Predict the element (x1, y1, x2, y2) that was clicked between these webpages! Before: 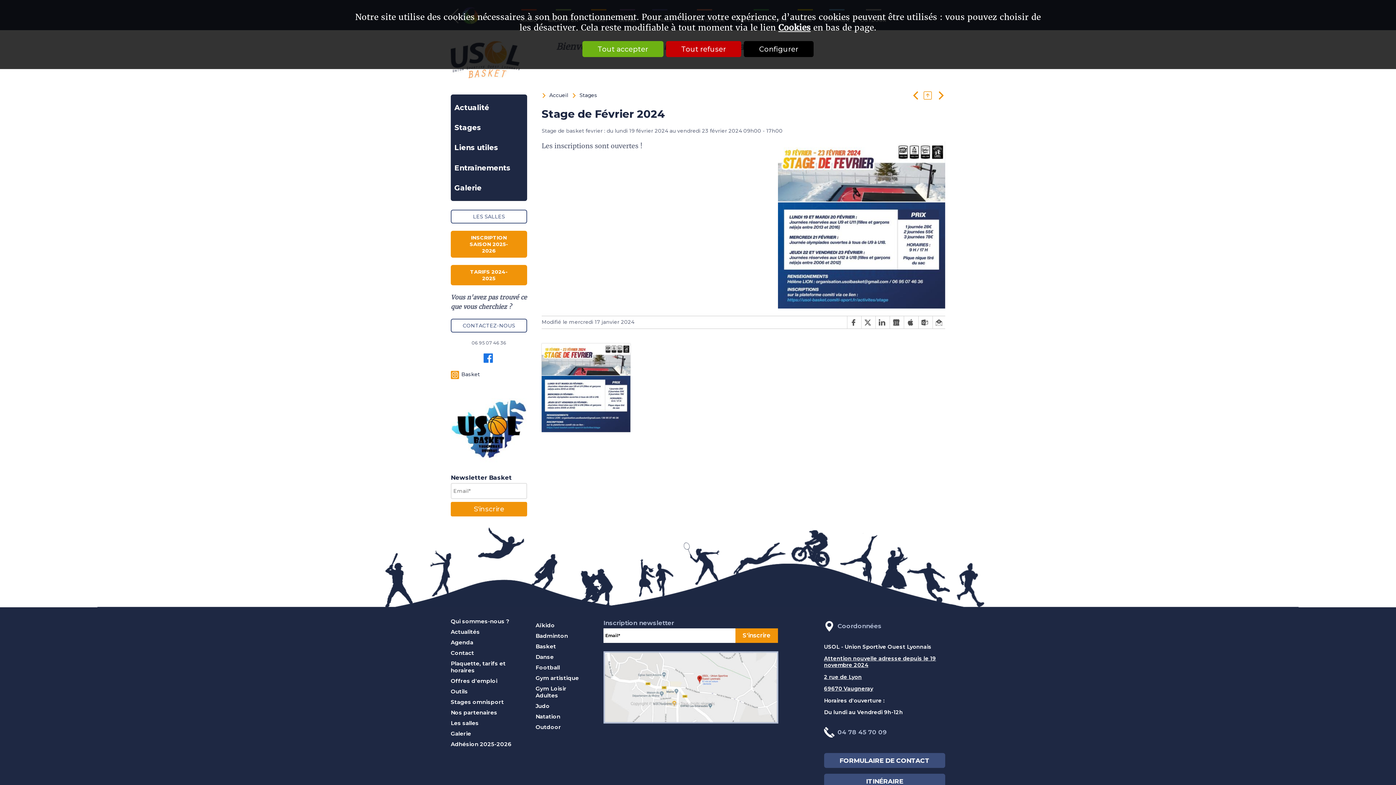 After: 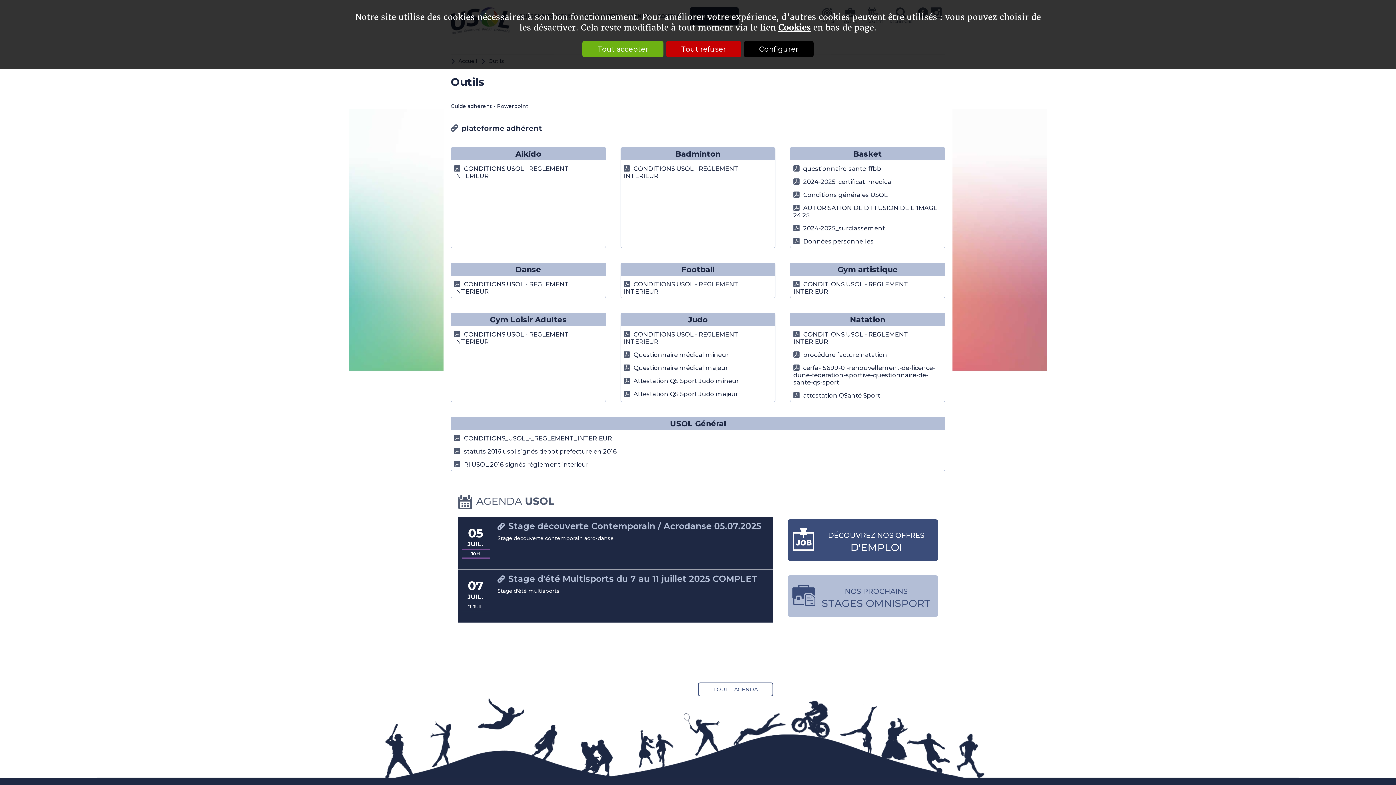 Action: label: Outils bbox: (450, 686, 521, 696)